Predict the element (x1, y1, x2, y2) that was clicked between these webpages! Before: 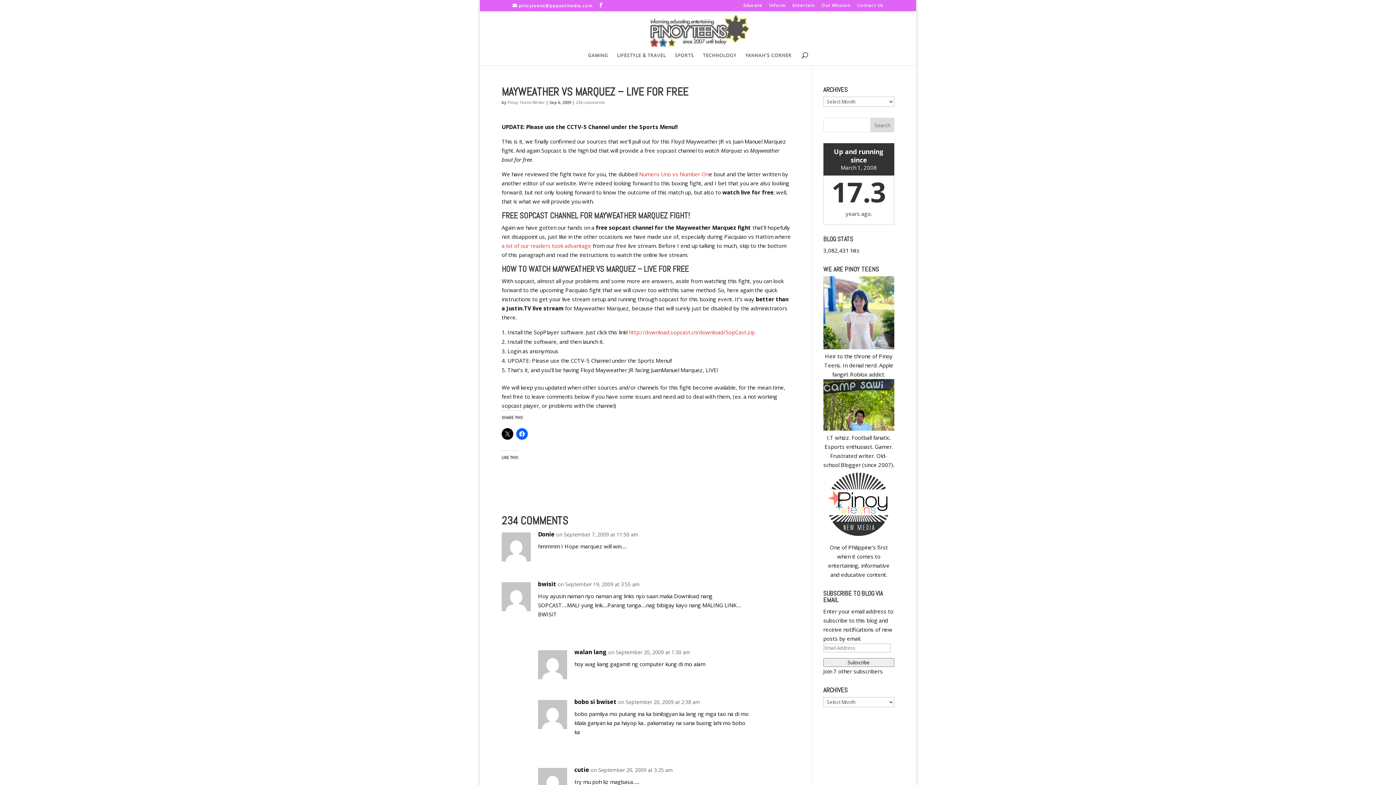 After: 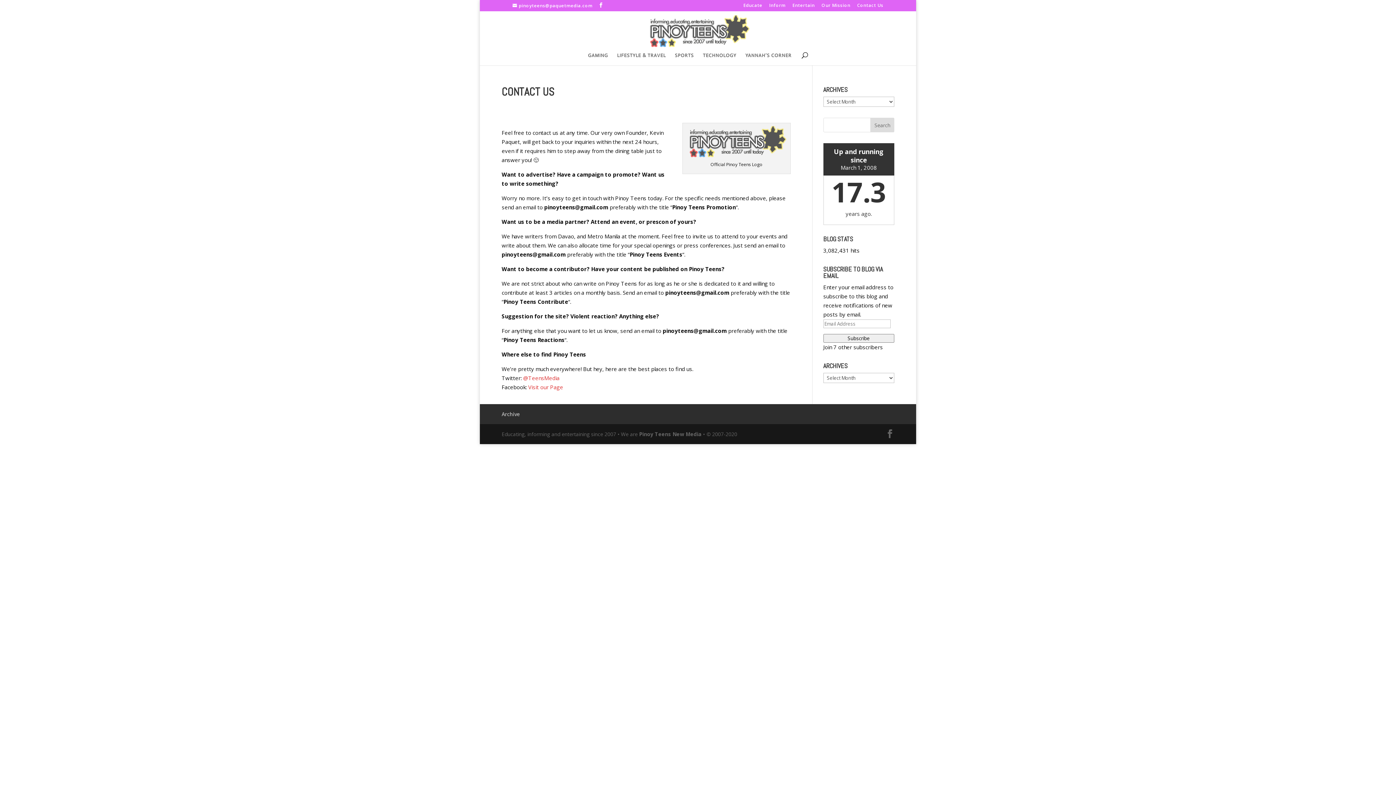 Action: label: Contact Us bbox: (857, 3, 883, 10)